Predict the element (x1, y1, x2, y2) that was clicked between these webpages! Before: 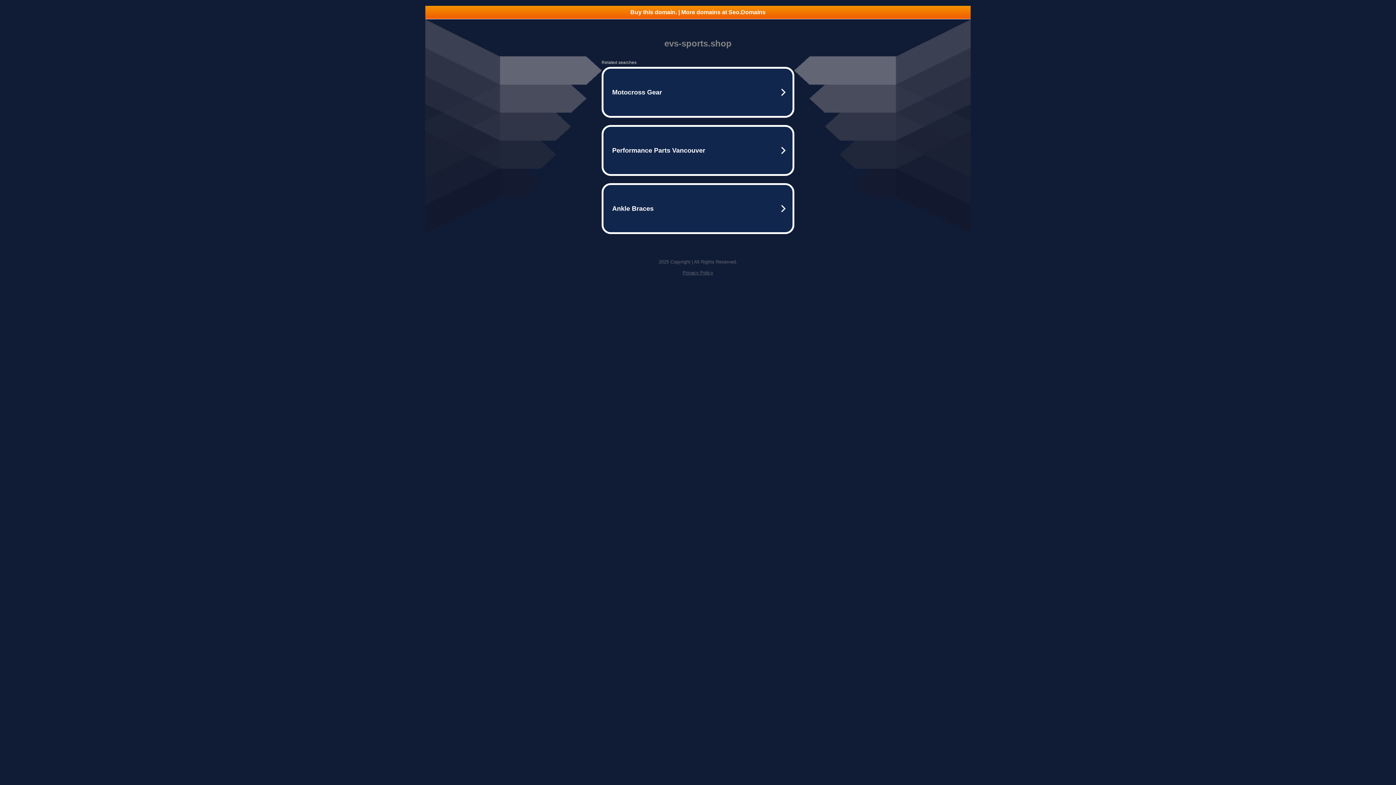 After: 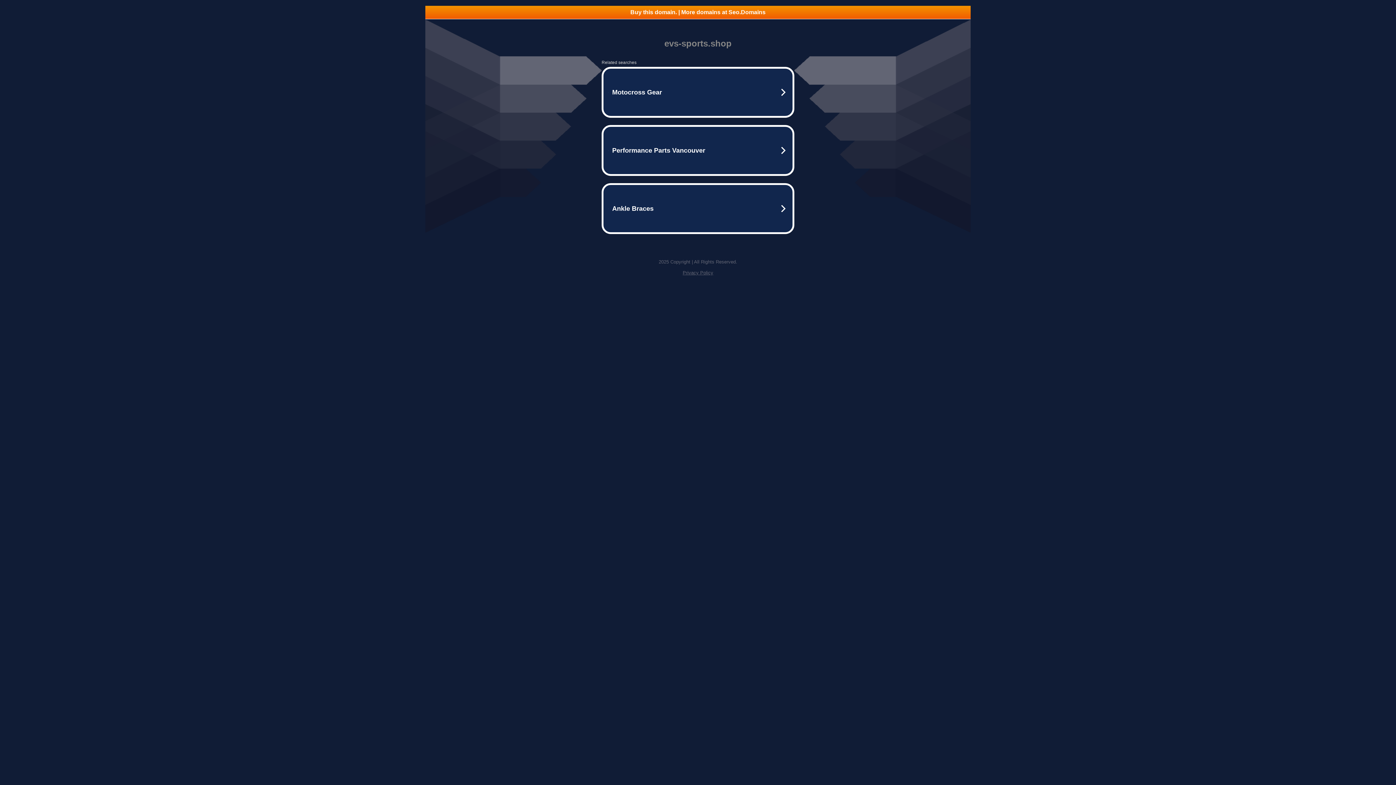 Action: label: Privacy Policy bbox: (682, 270, 713, 275)